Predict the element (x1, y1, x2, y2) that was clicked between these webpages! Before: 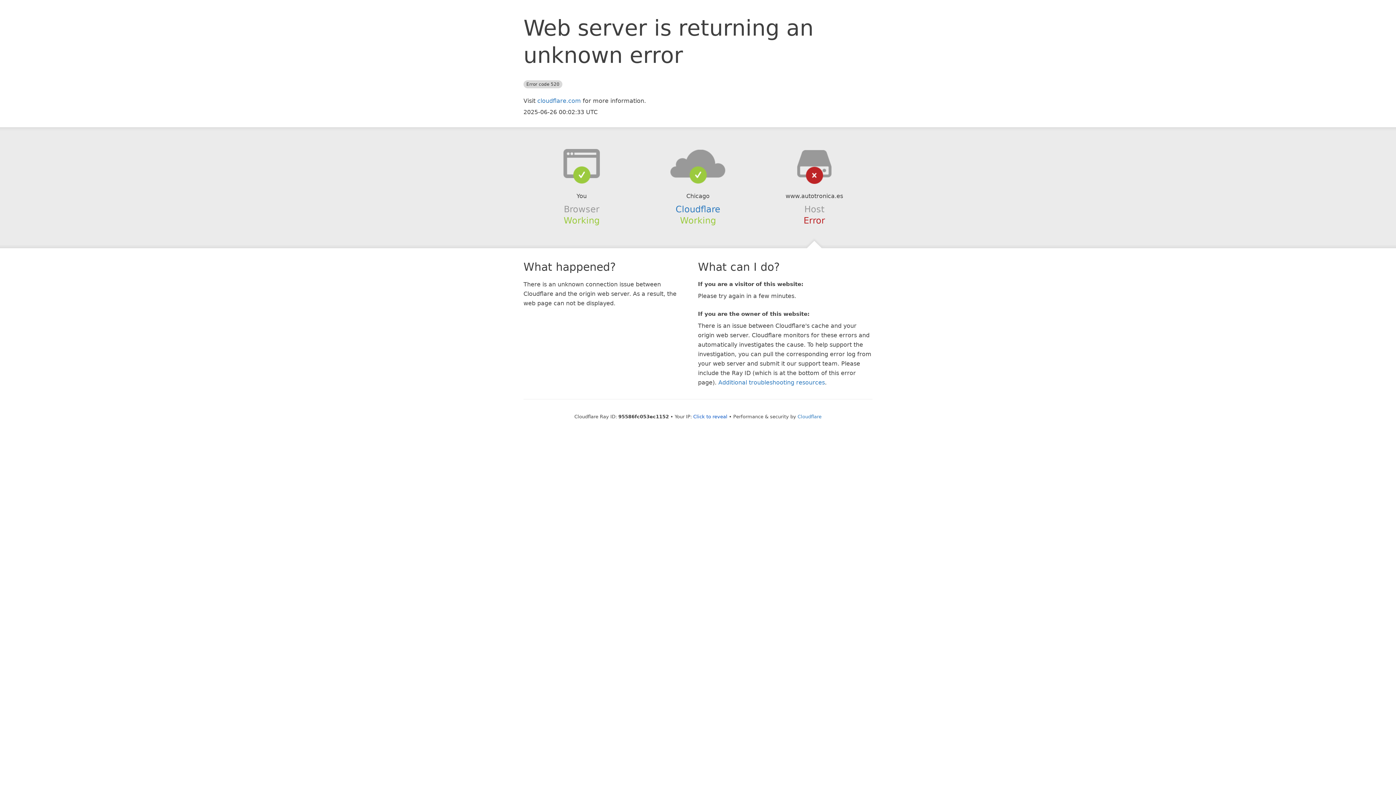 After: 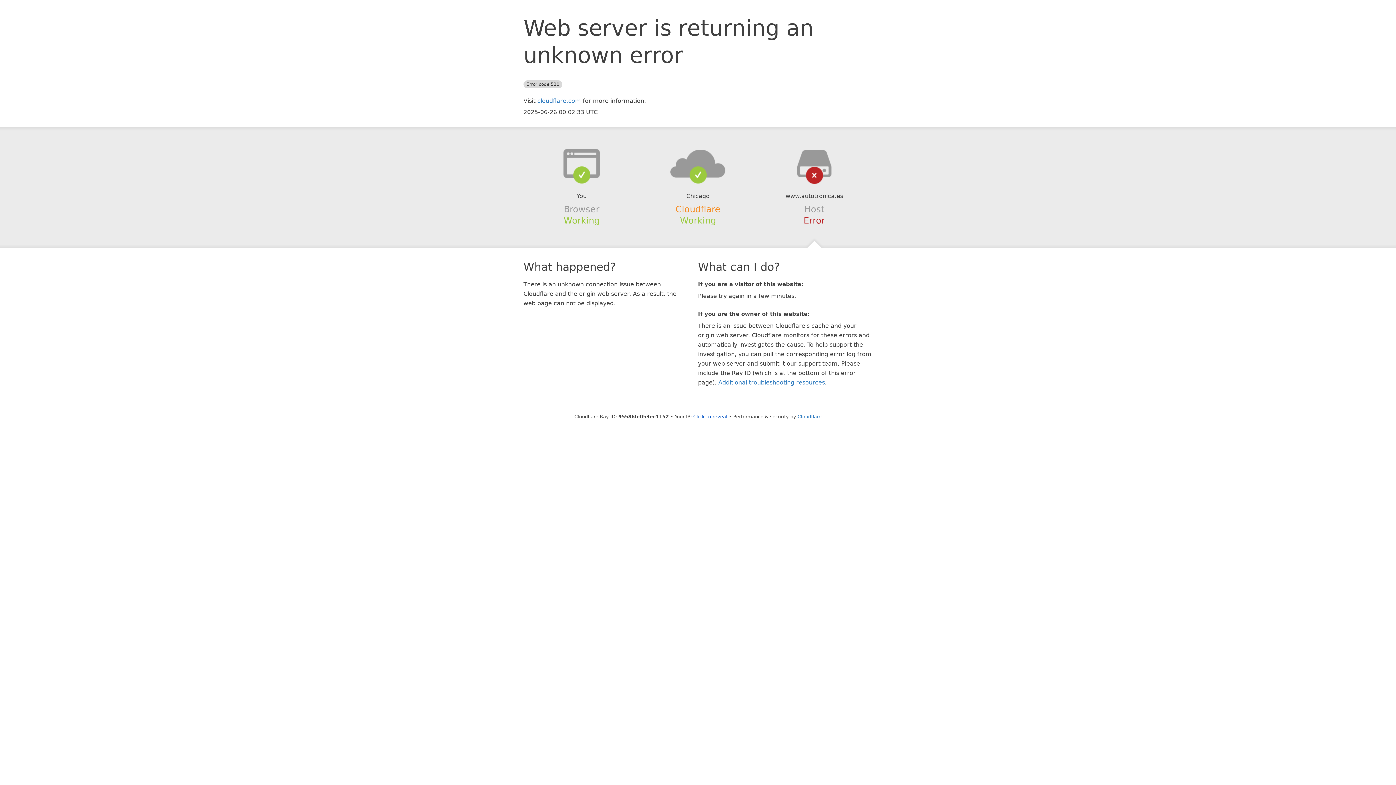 Action: label: Cloudflare bbox: (675, 204, 720, 214)